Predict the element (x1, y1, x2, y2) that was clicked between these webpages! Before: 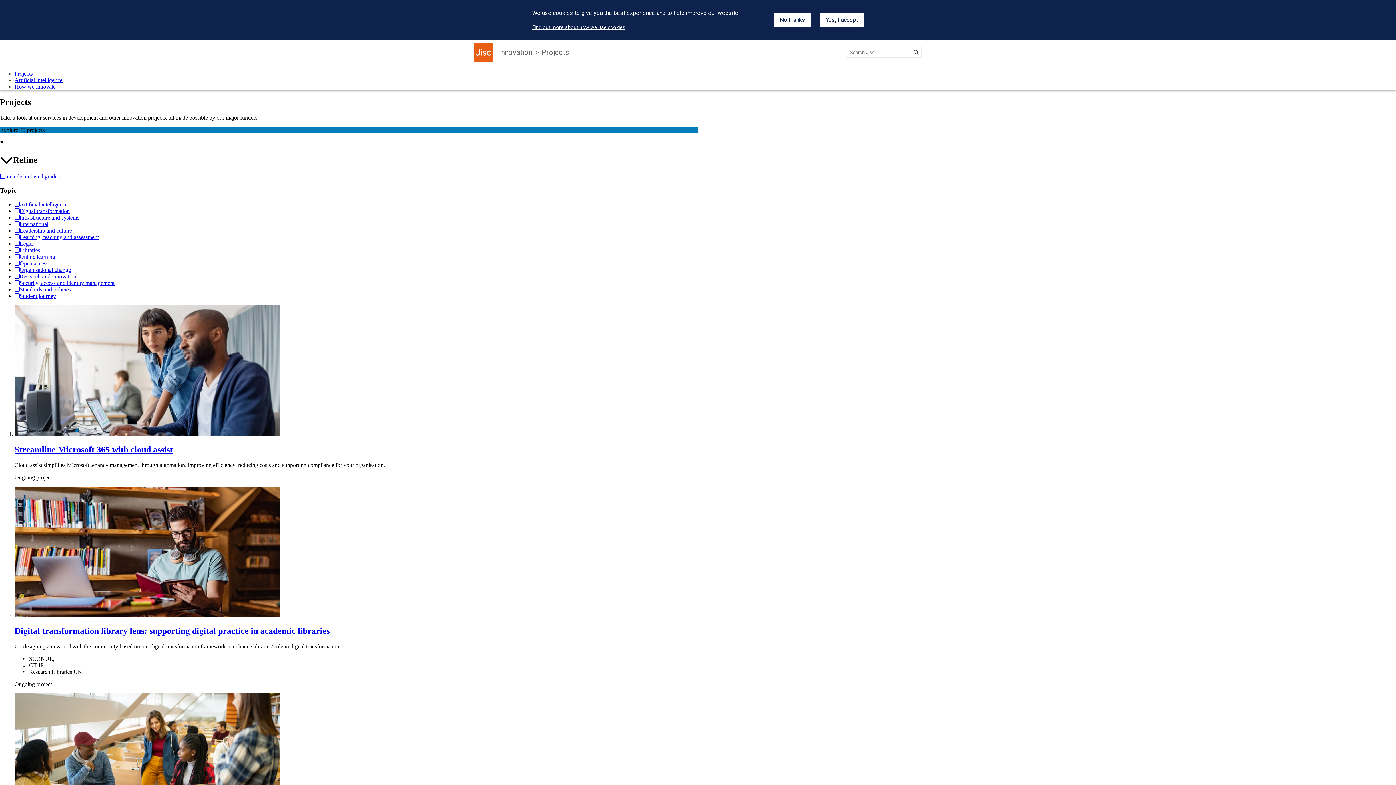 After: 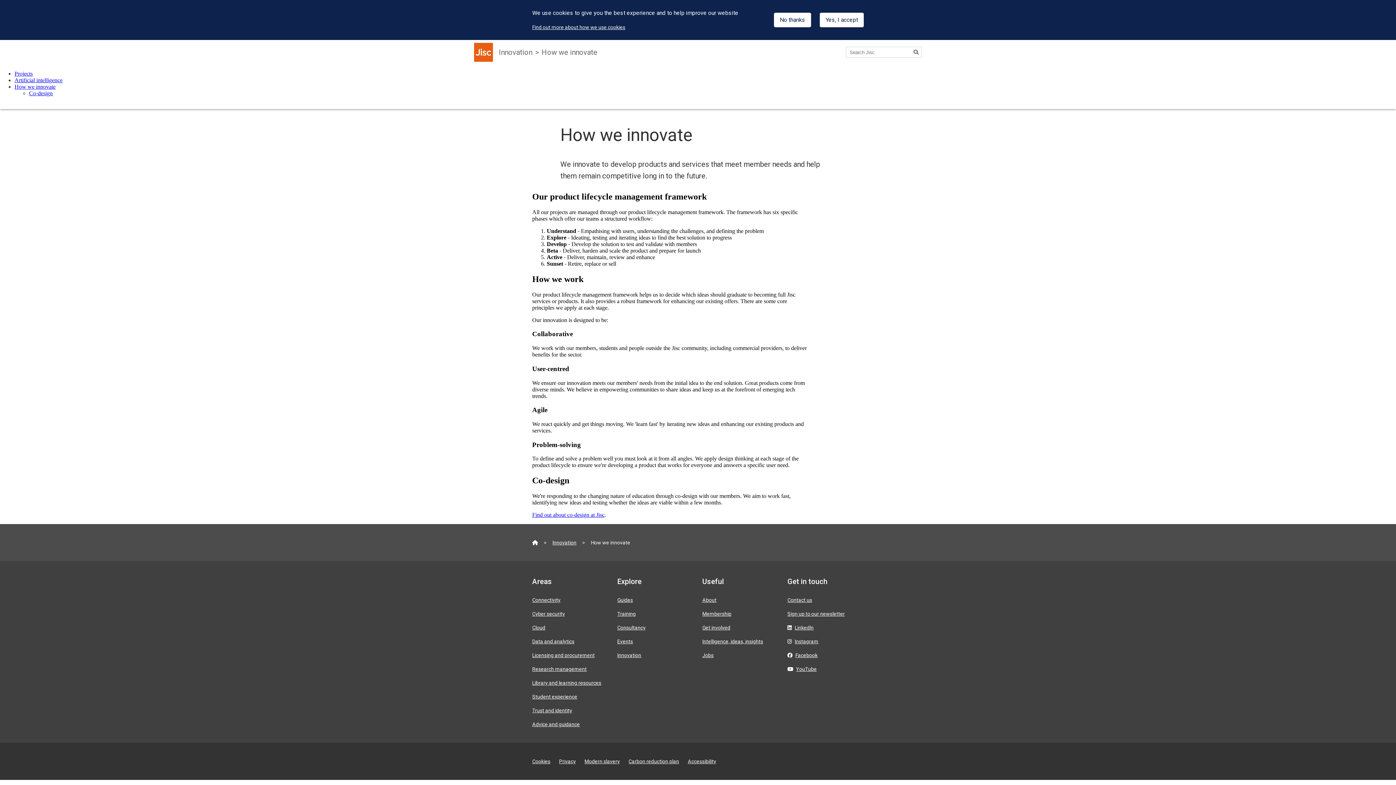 Action: bbox: (14, 83, 55, 89) label: How we innovate